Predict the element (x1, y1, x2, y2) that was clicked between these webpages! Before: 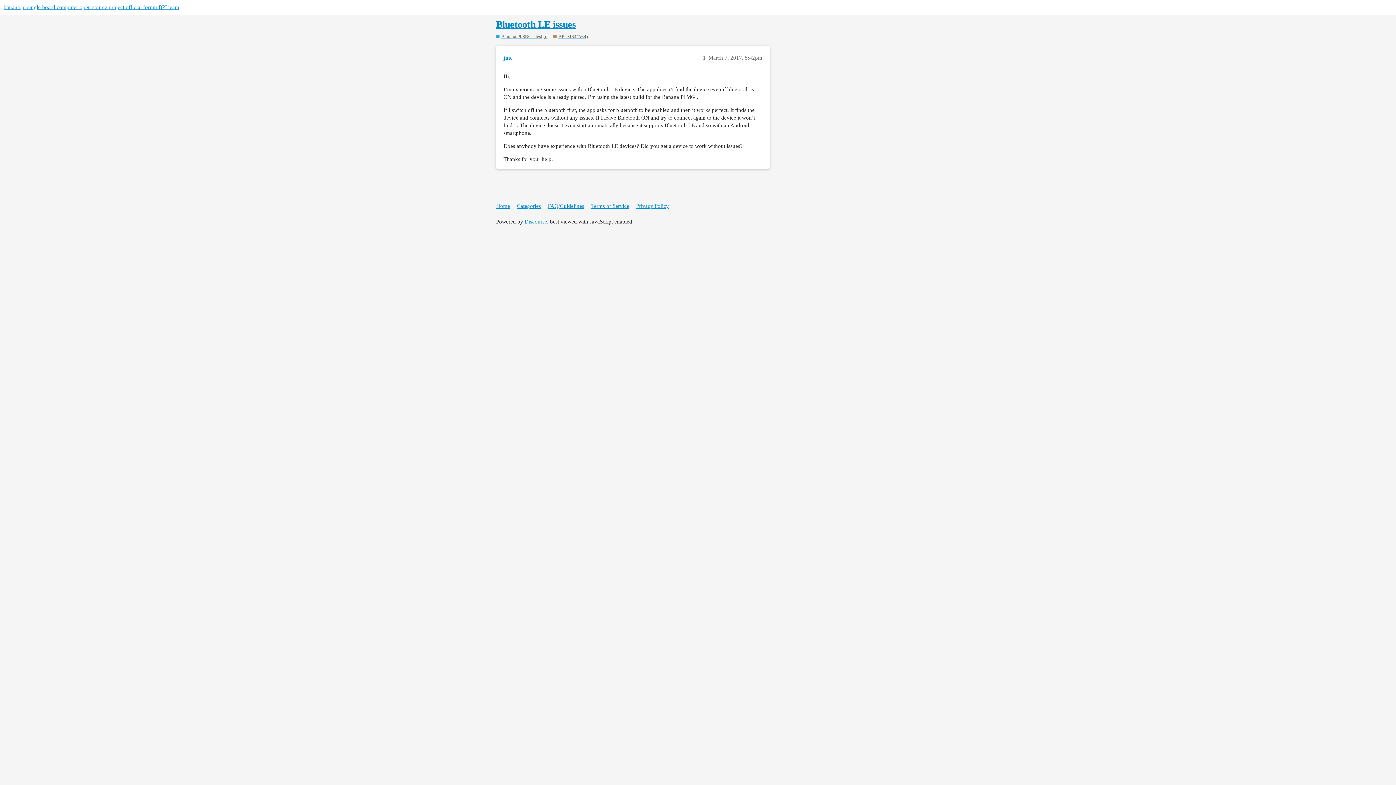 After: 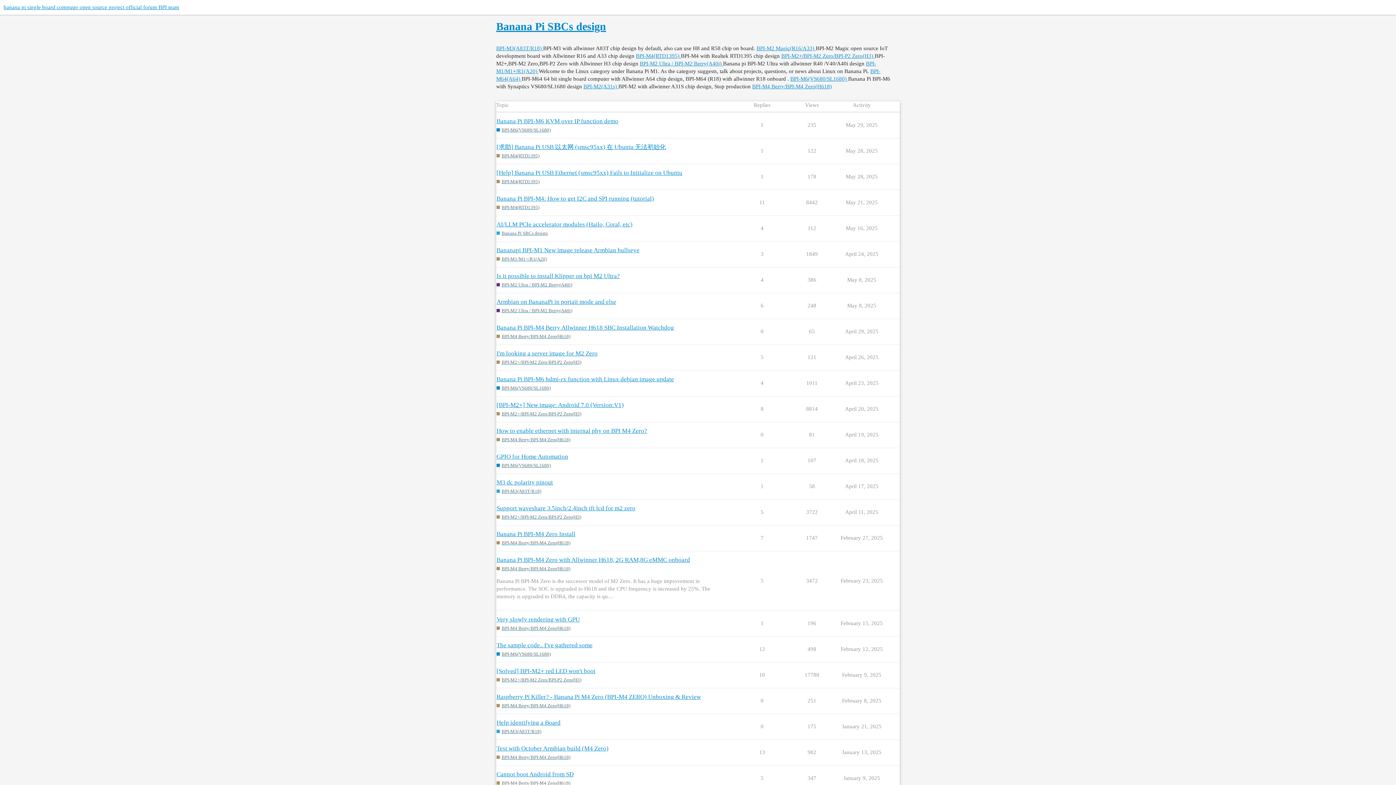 Action: label: Banana Pi SBCs design bbox: (496, 33, 547, 39)